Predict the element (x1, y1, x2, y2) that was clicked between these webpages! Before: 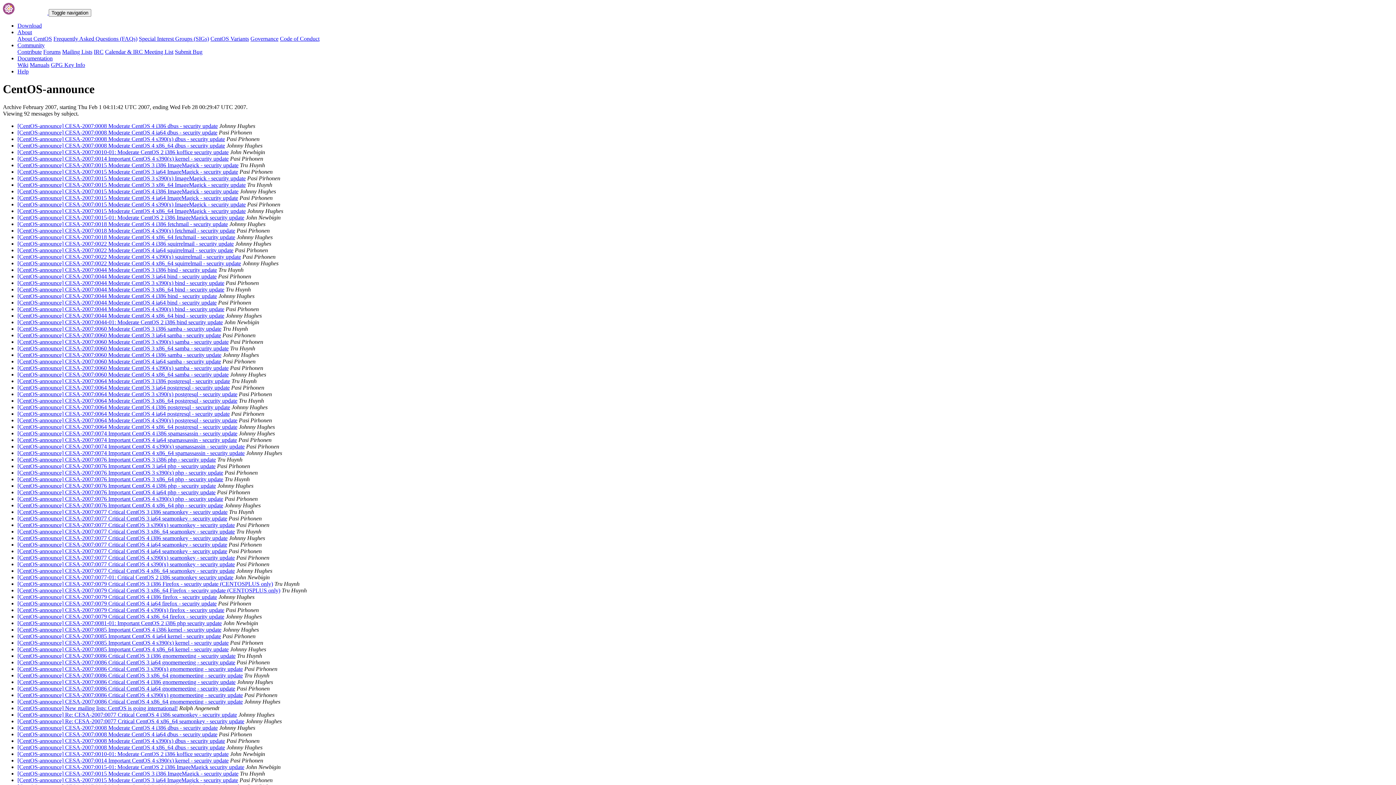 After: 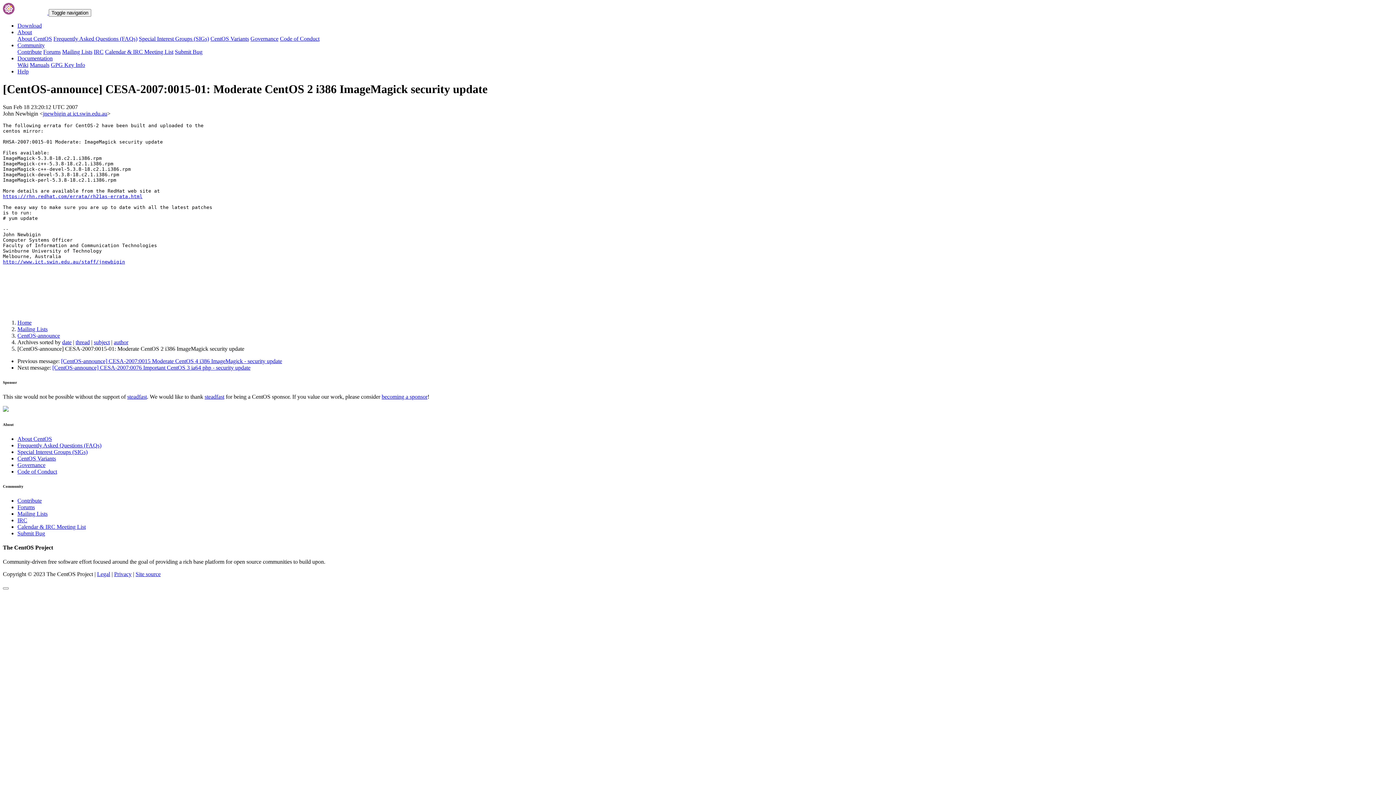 Action: label: [CentOS-announce] CESA-2007:0015-01: Moderate CentOS 2 i386 ImageMagick security update bbox: (17, 764, 244, 770)